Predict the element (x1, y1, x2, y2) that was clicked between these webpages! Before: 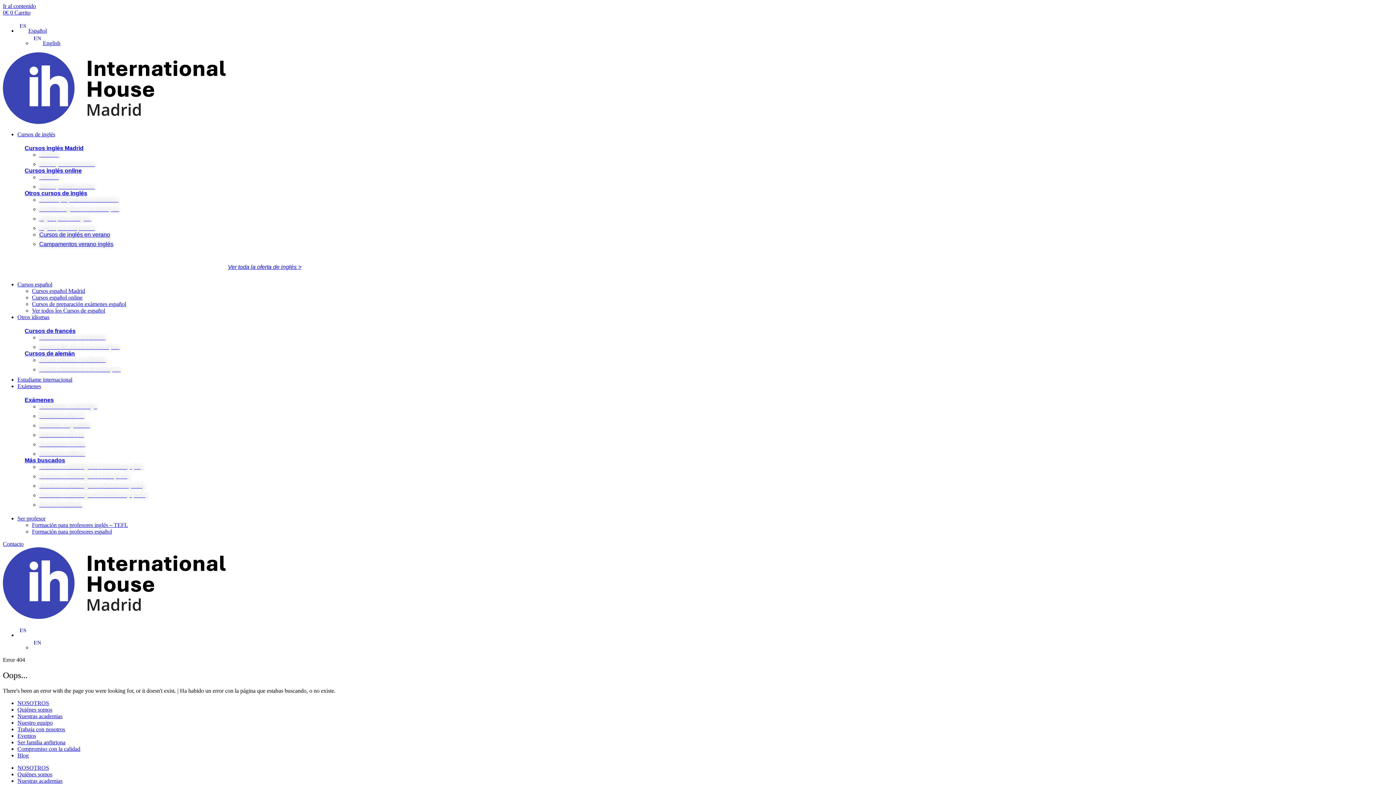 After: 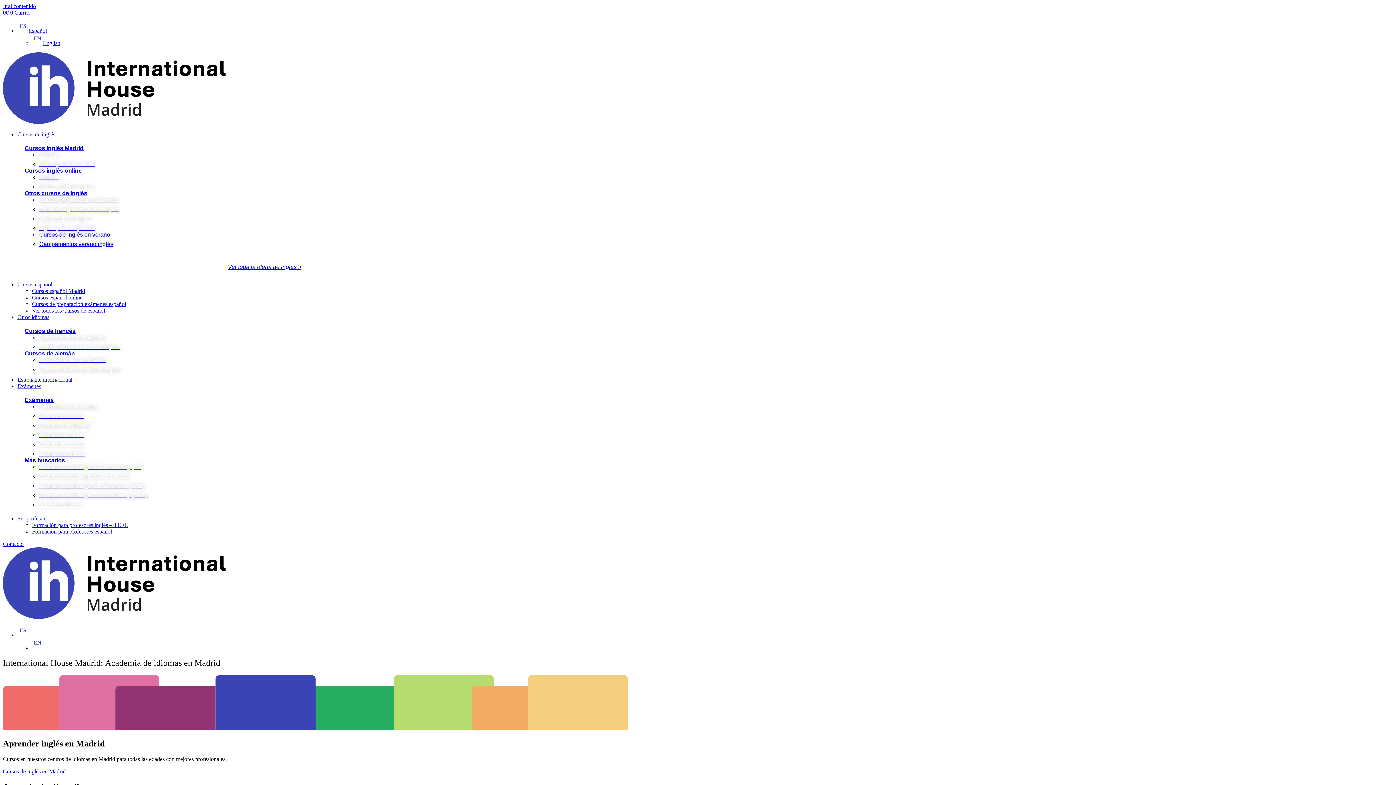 Action: bbox: (2, 118, 226, 125)